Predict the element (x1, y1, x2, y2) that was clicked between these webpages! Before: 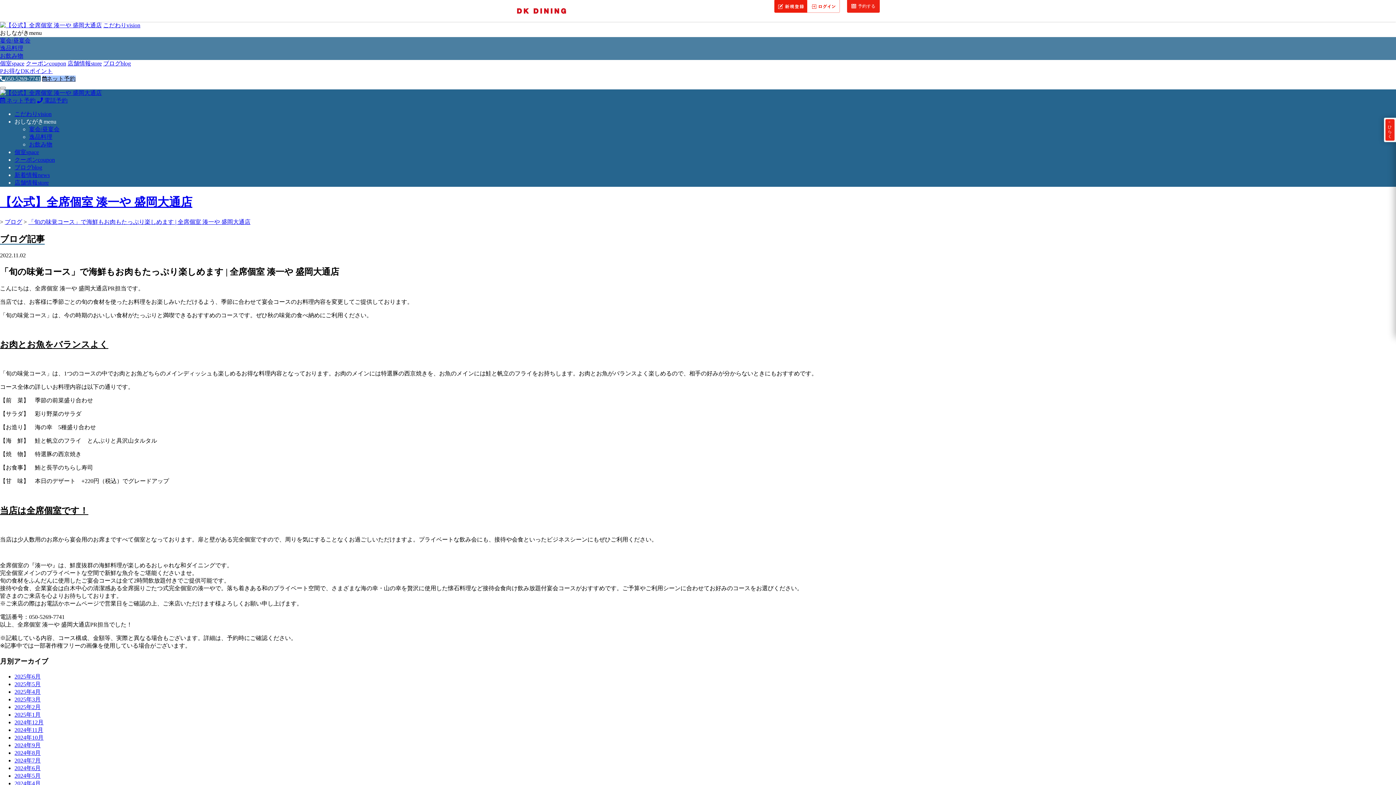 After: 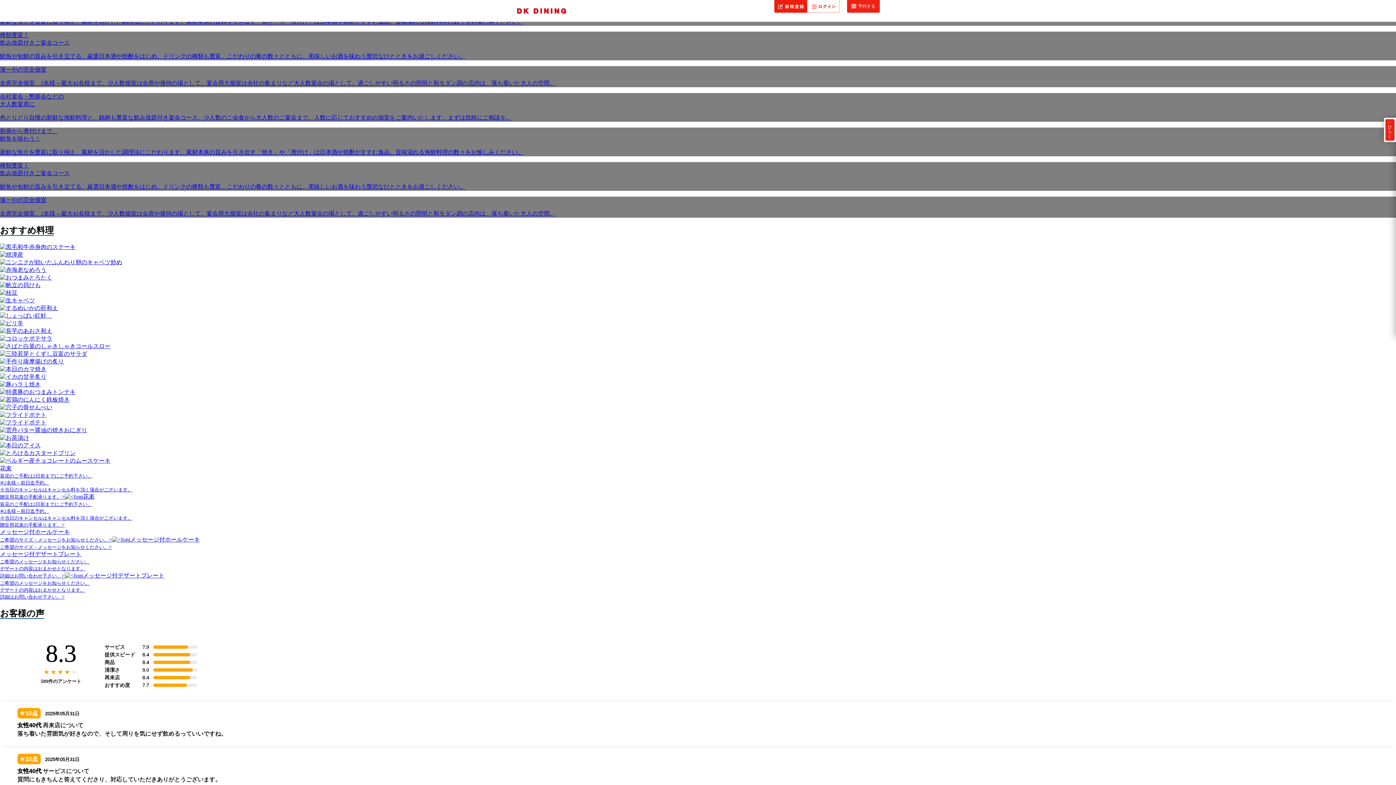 Action: label: こだわりvision bbox: (103, 22, 140, 28)